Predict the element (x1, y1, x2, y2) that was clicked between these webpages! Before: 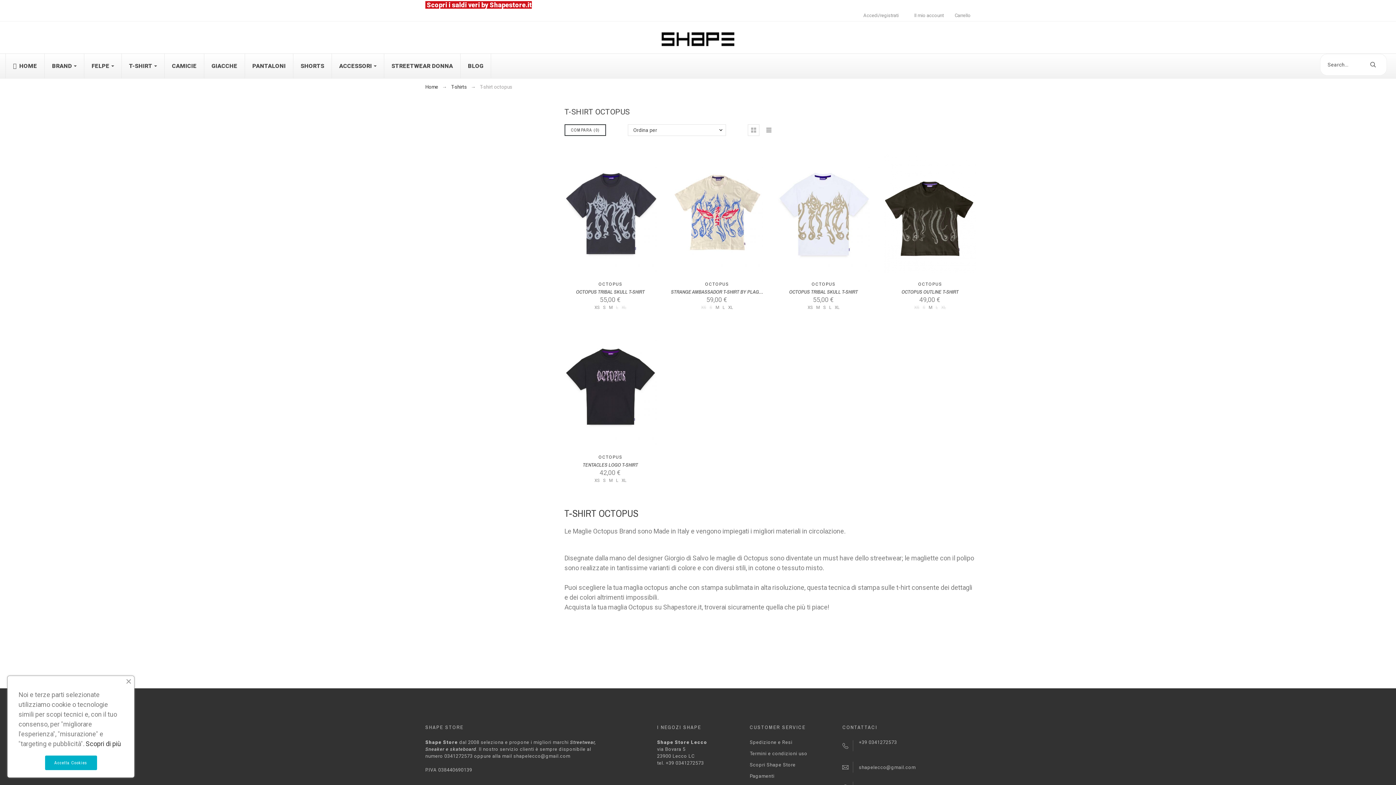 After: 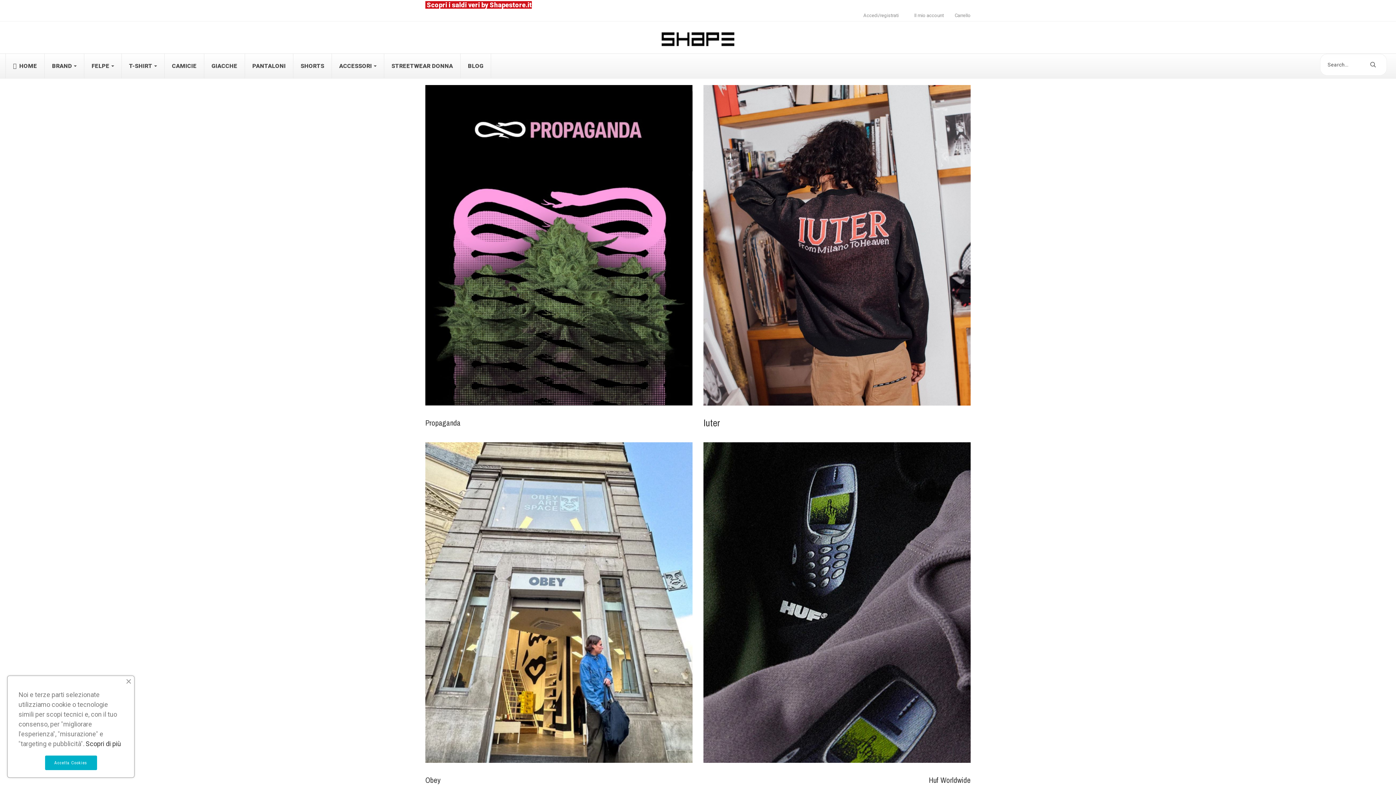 Action: bbox: (425, 84, 438, 89) label: Home